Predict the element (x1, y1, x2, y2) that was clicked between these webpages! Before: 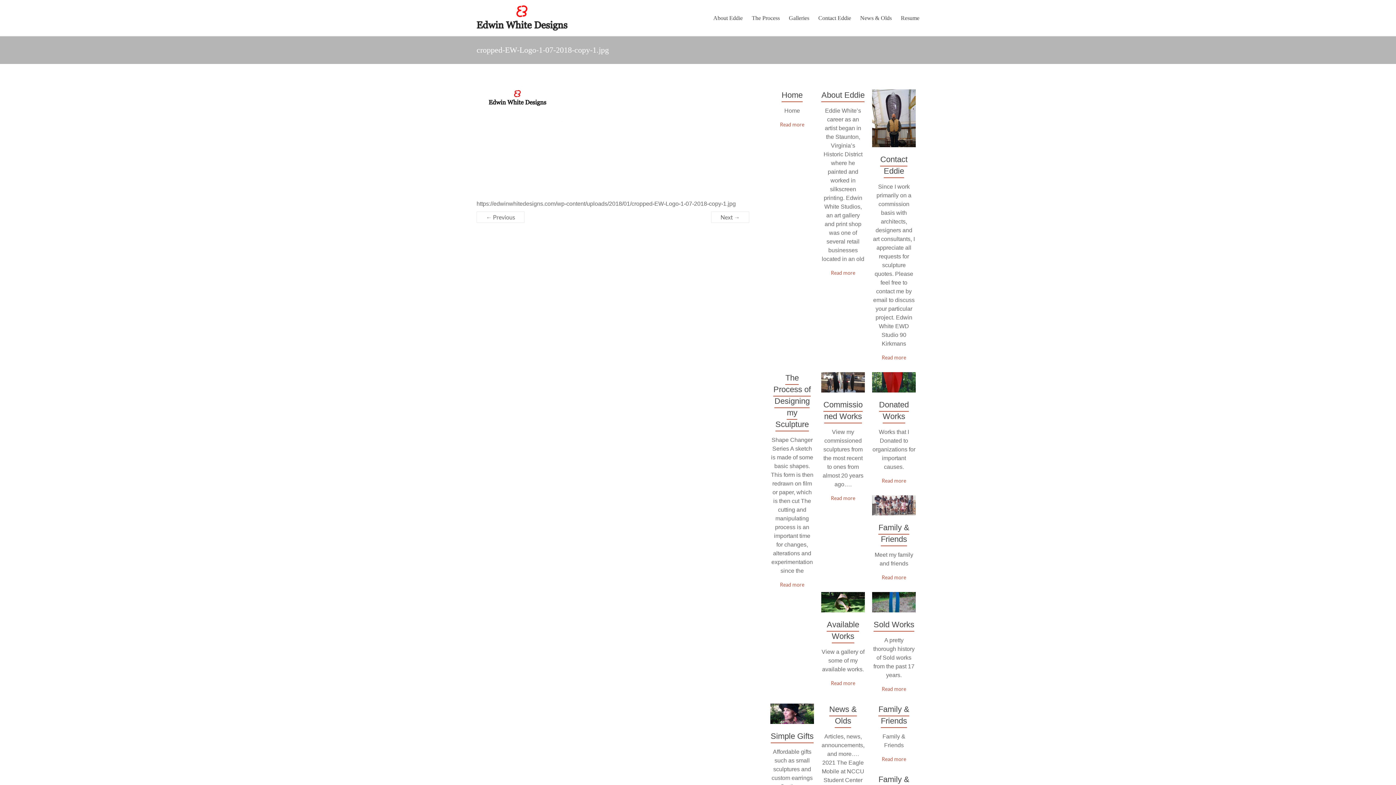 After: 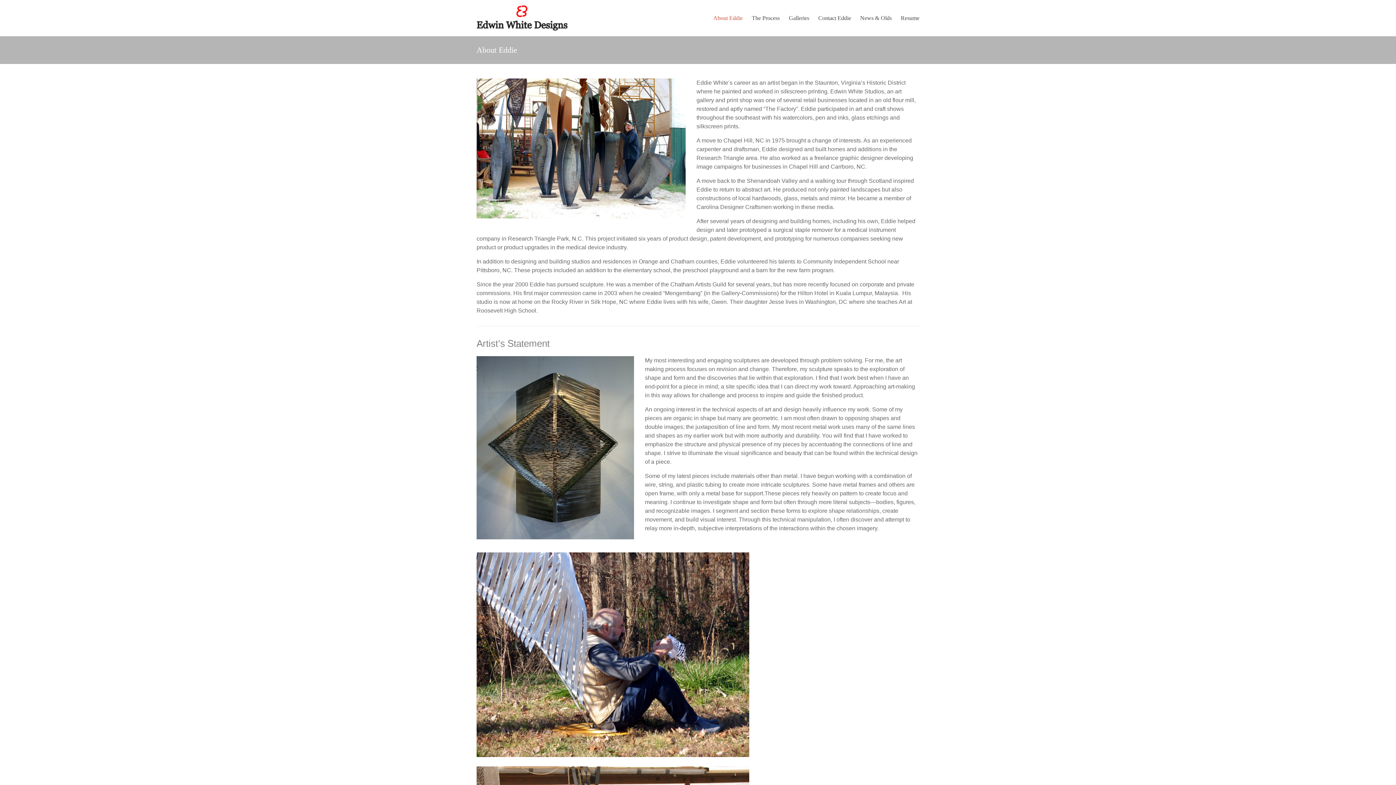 Action: label: About Eddie bbox: (713, 12, 742, 23)